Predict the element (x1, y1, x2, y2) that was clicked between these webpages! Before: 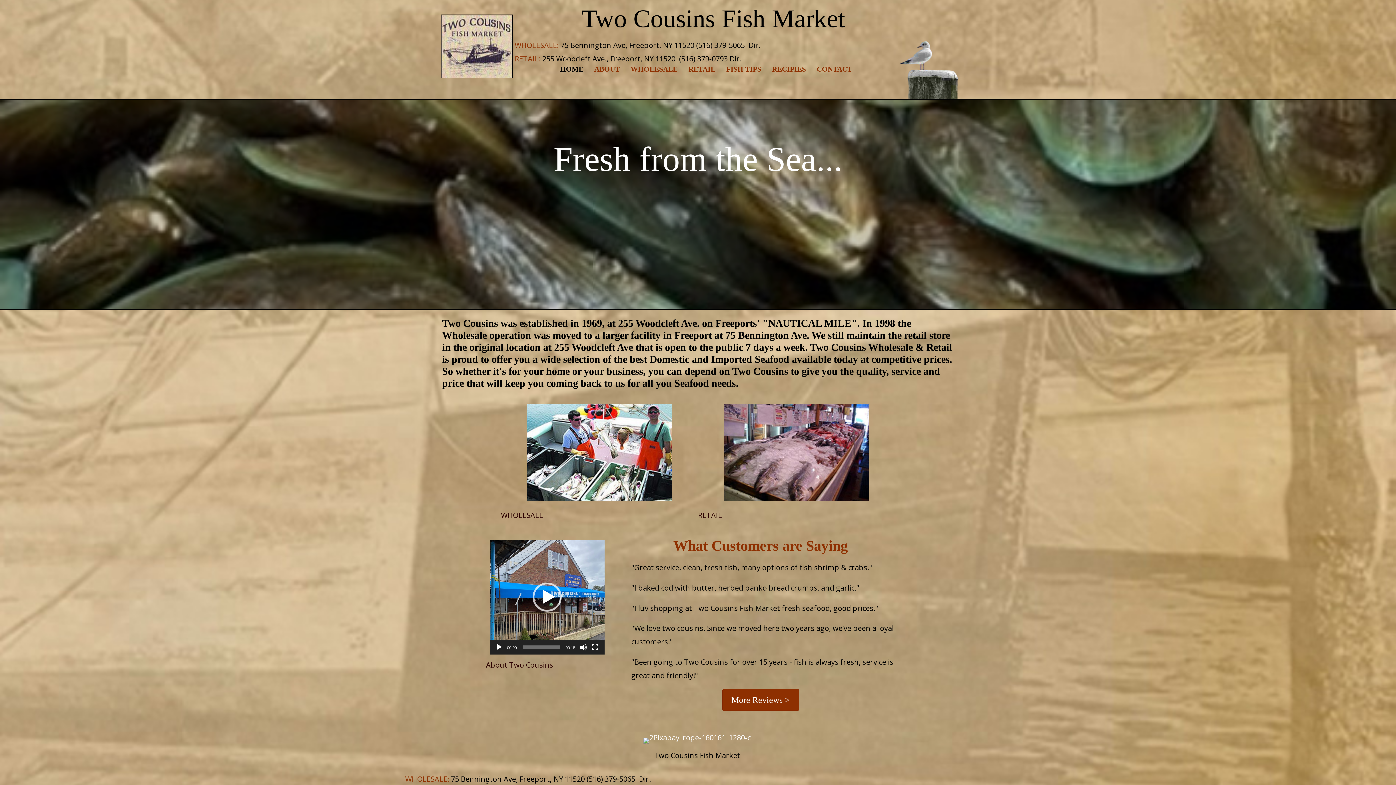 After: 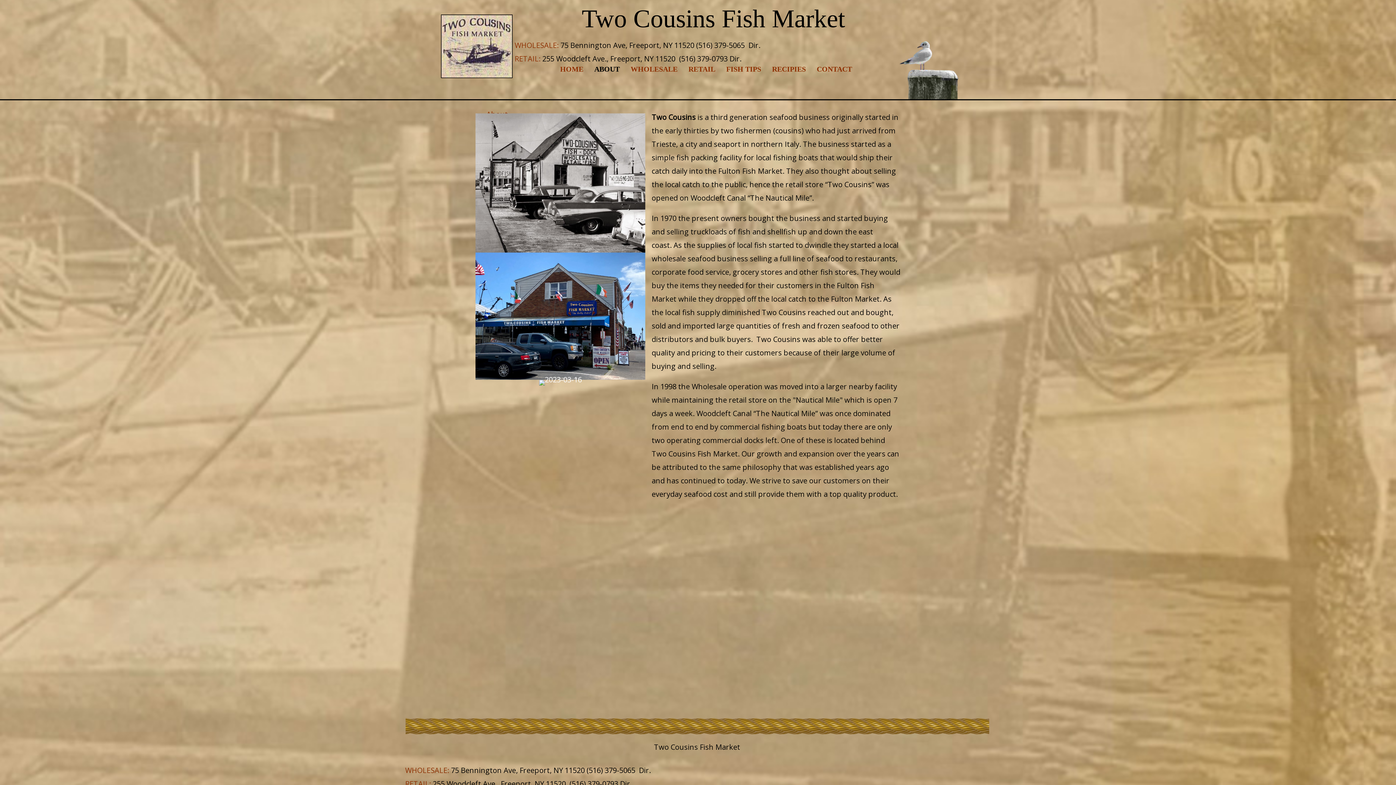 Action: bbox: (486, 660, 553, 670) label: About Two Cousins